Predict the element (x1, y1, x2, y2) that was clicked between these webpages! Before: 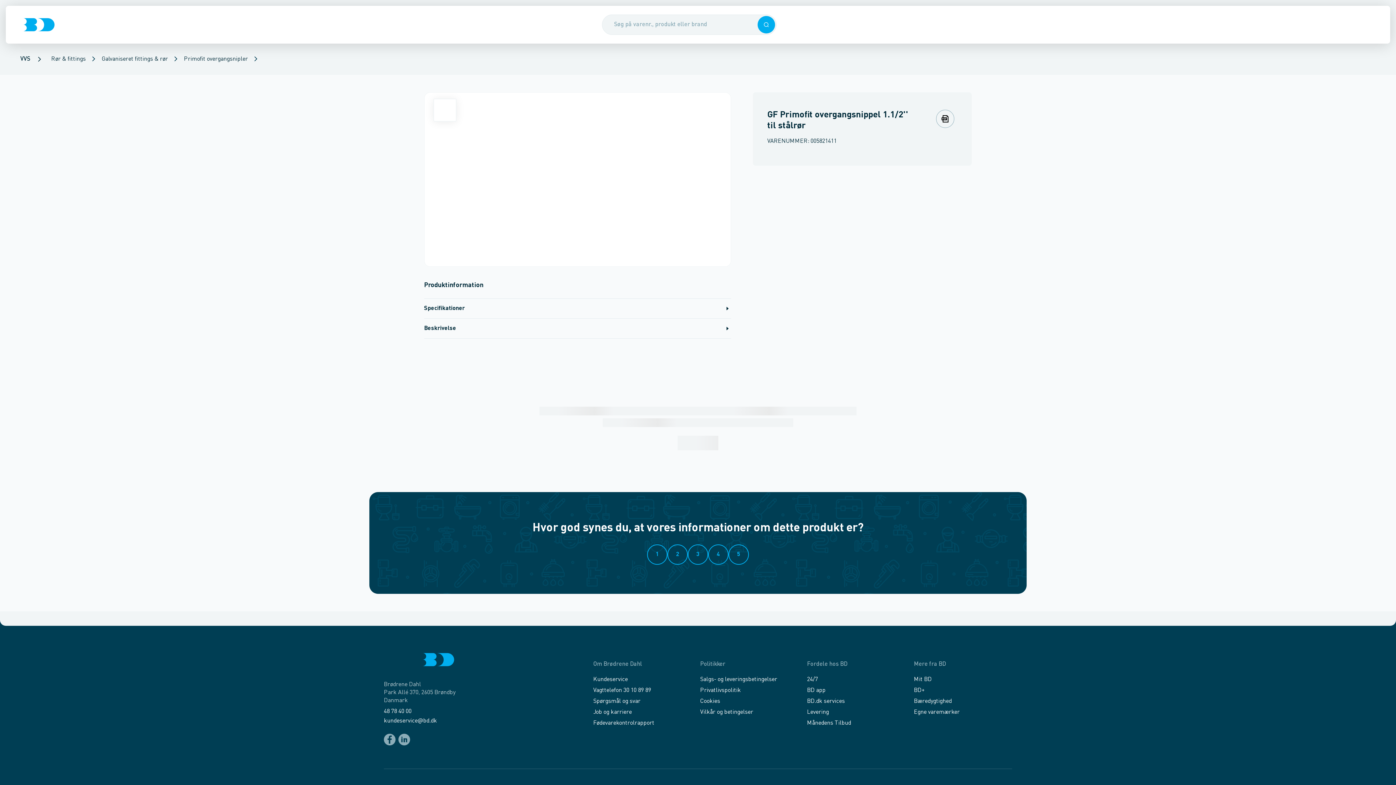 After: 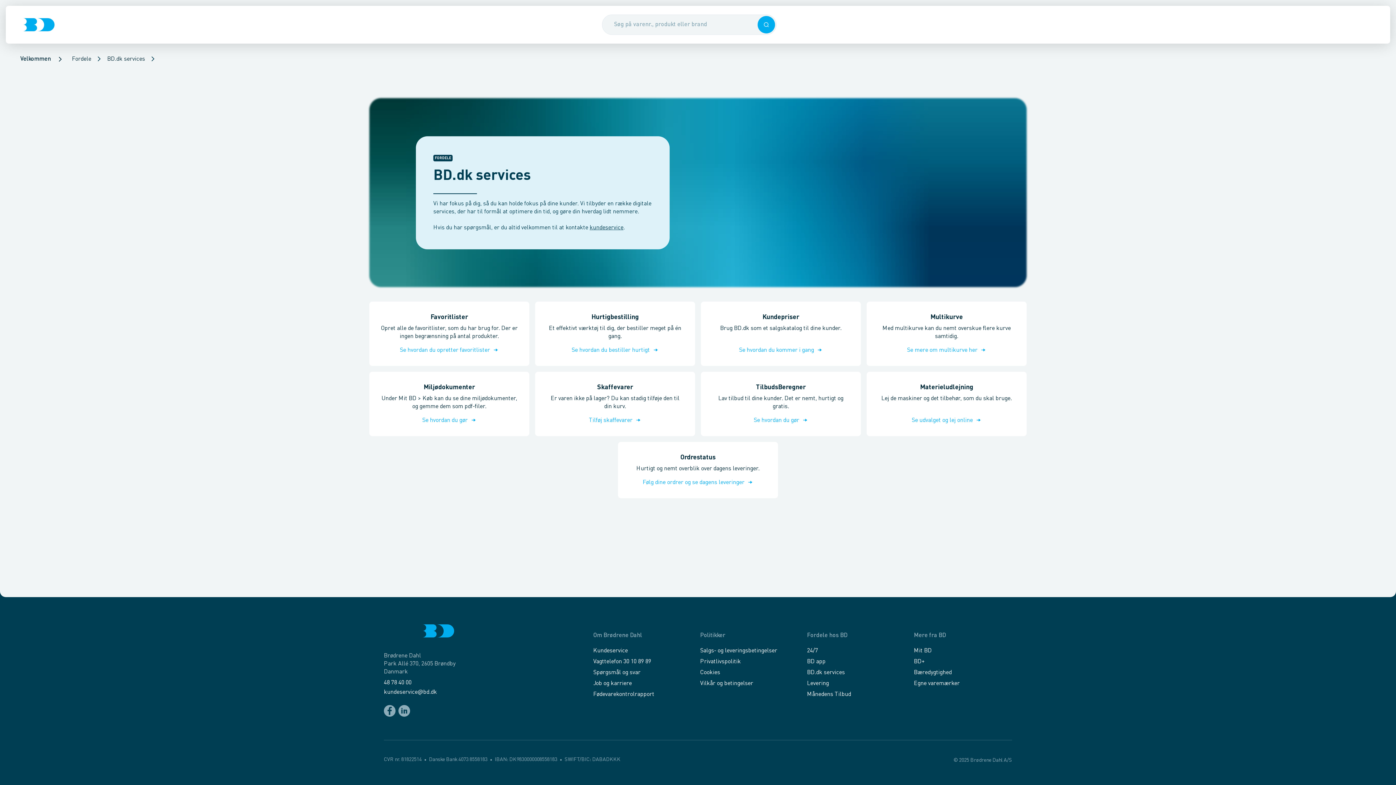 Action: bbox: (807, 697, 845, 705) label: BD.dk services